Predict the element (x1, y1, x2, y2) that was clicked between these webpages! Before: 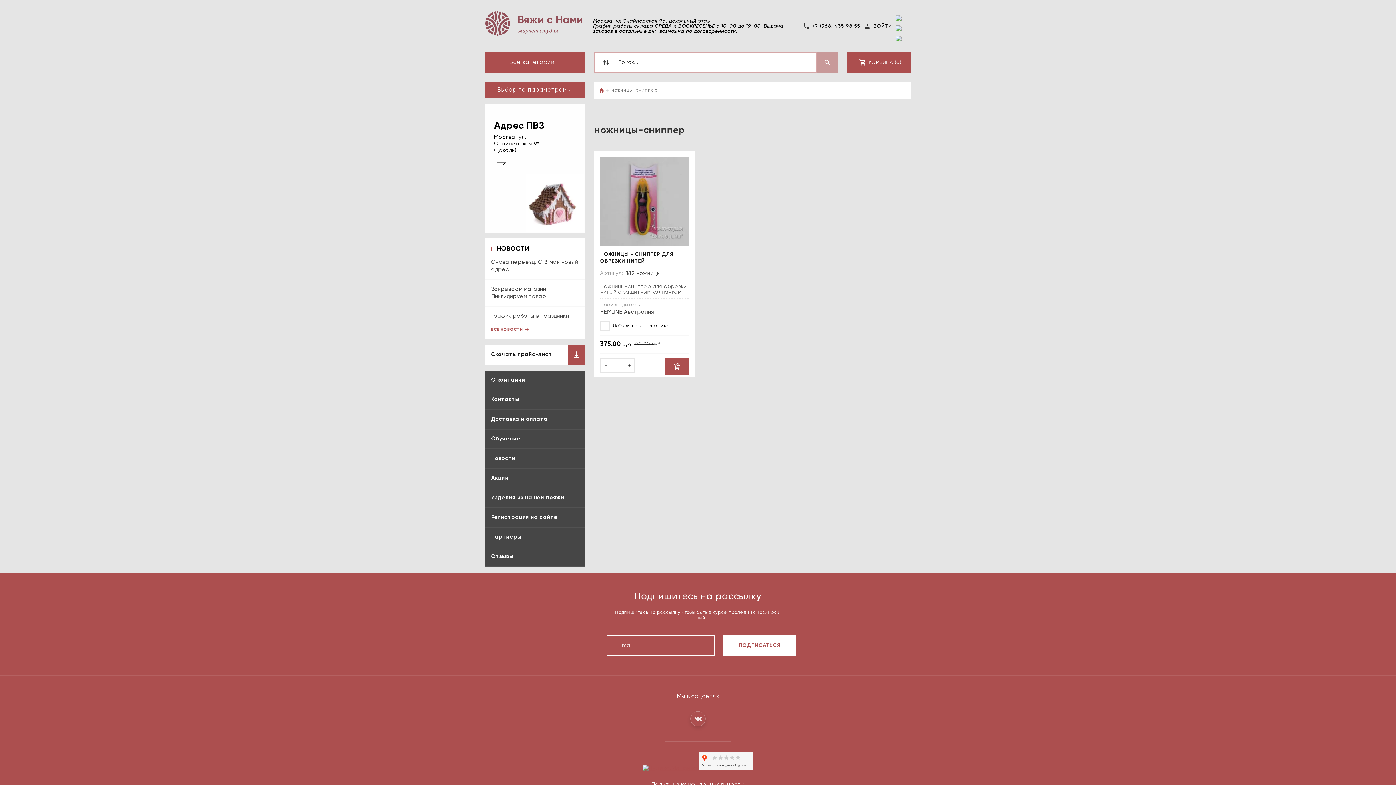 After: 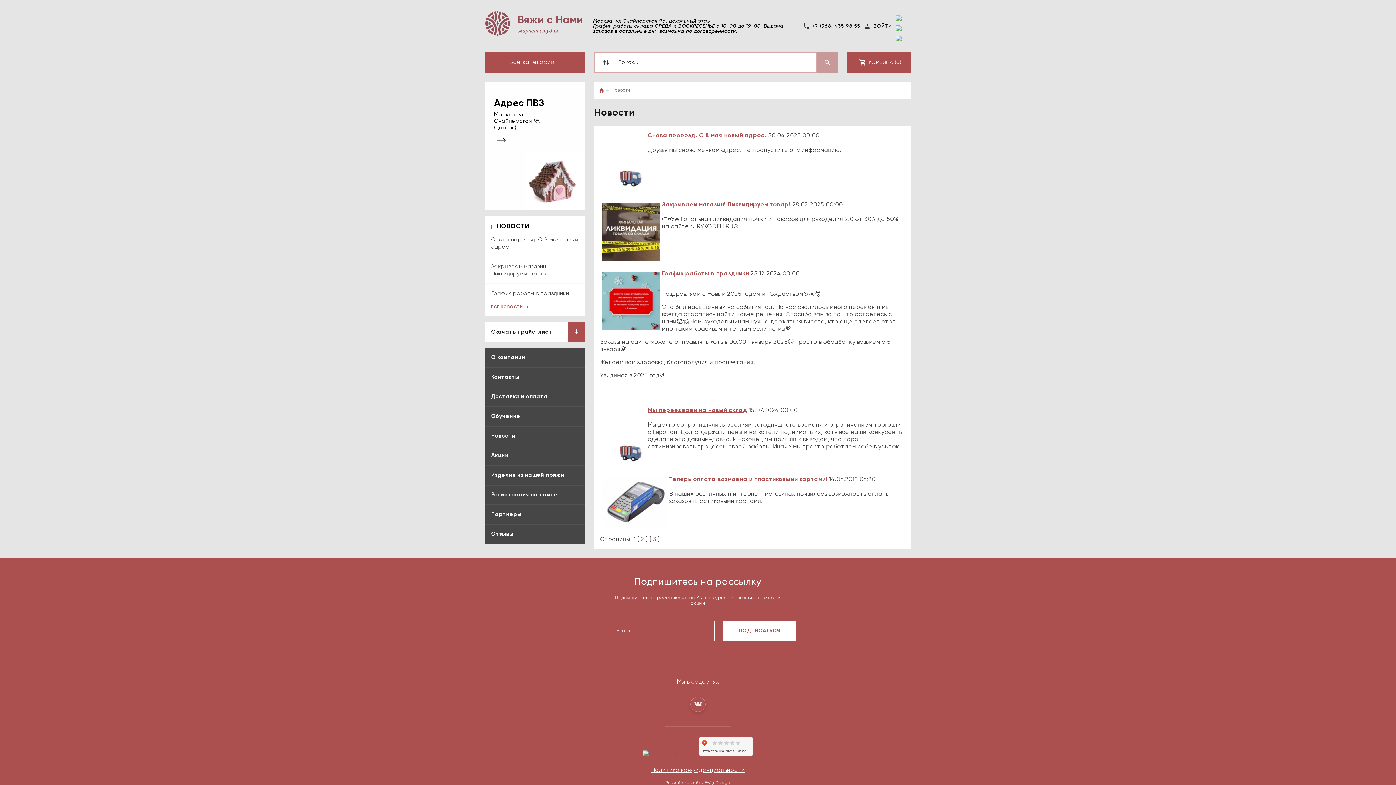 Action: bbox: (485, 449, 585, 468) label: Новости